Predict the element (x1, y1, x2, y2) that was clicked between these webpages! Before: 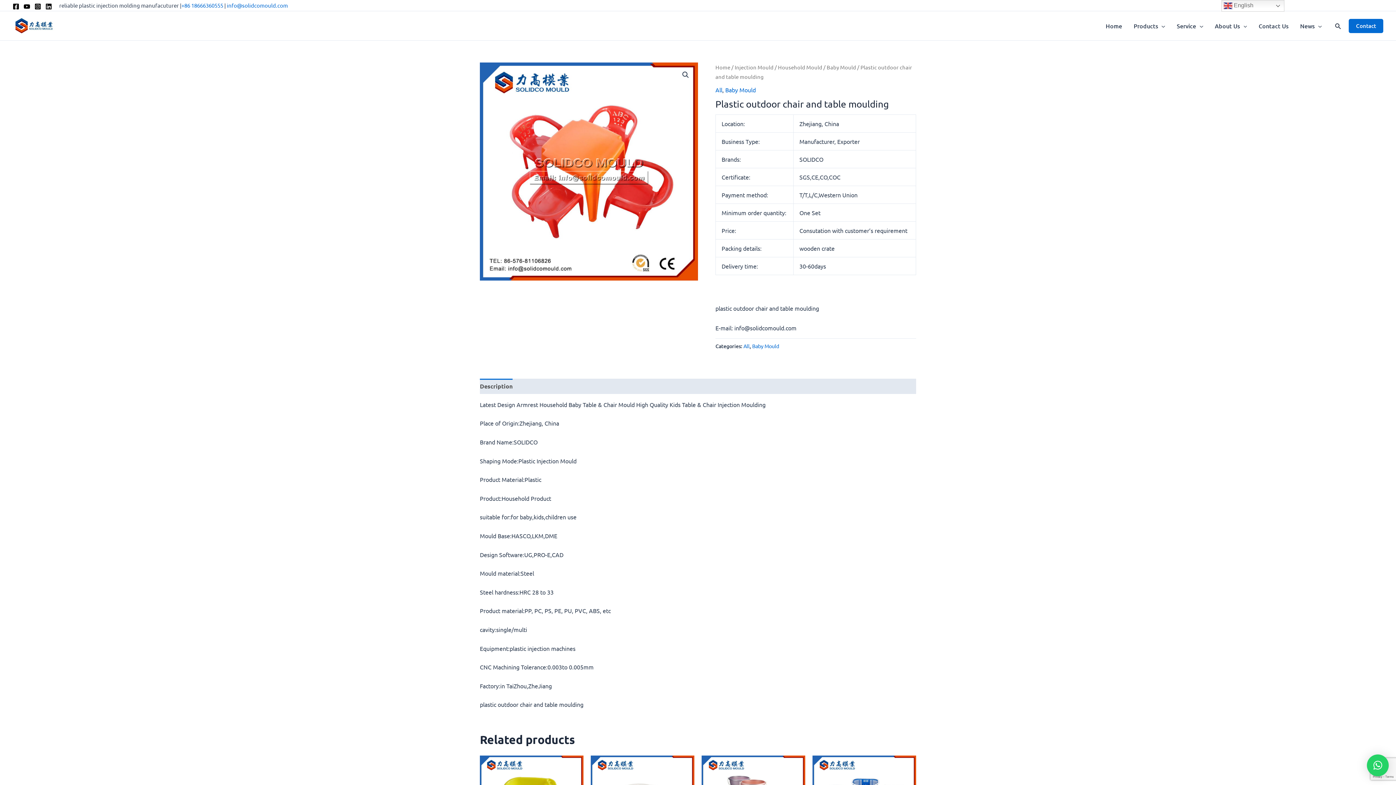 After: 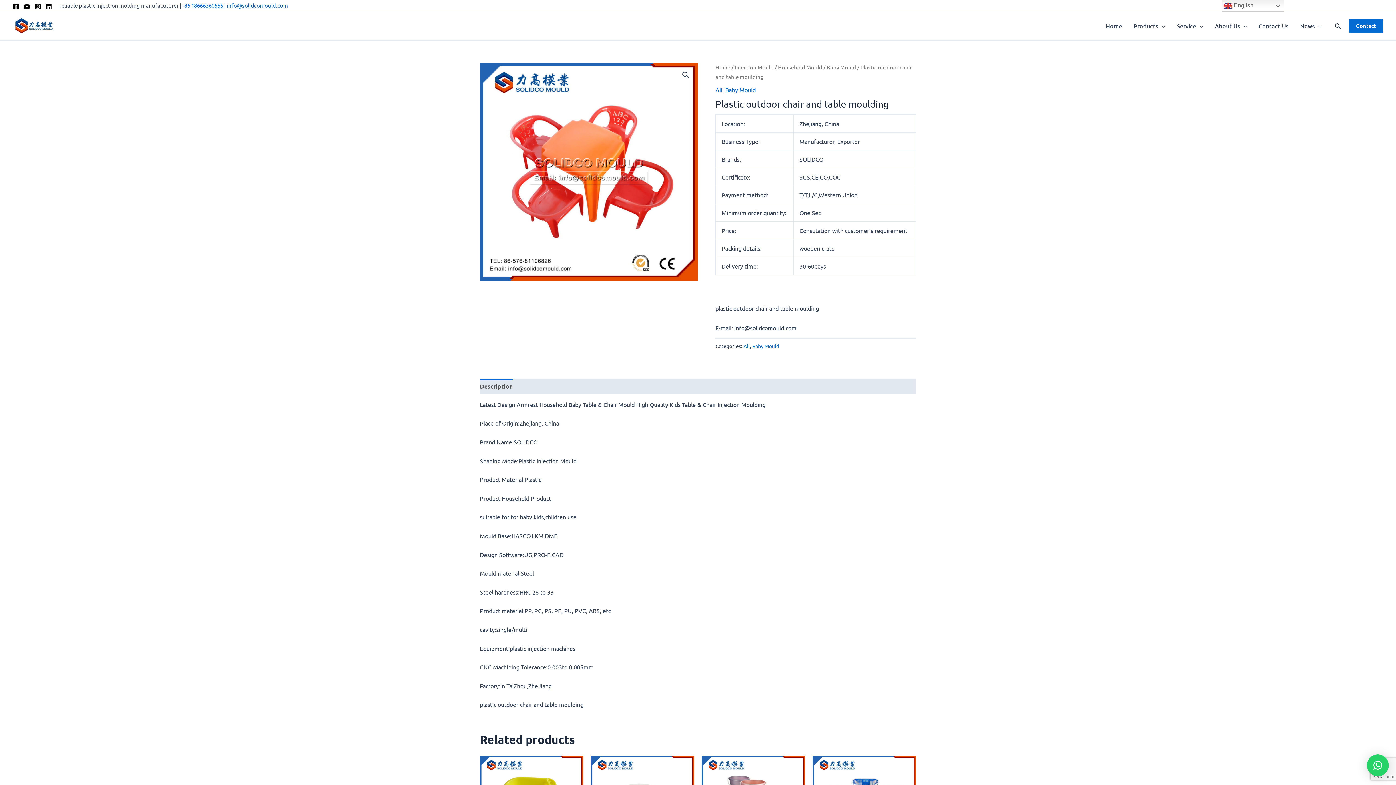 Action: bbox: (226, 1, 288, 8) label: info@solidcomould.com